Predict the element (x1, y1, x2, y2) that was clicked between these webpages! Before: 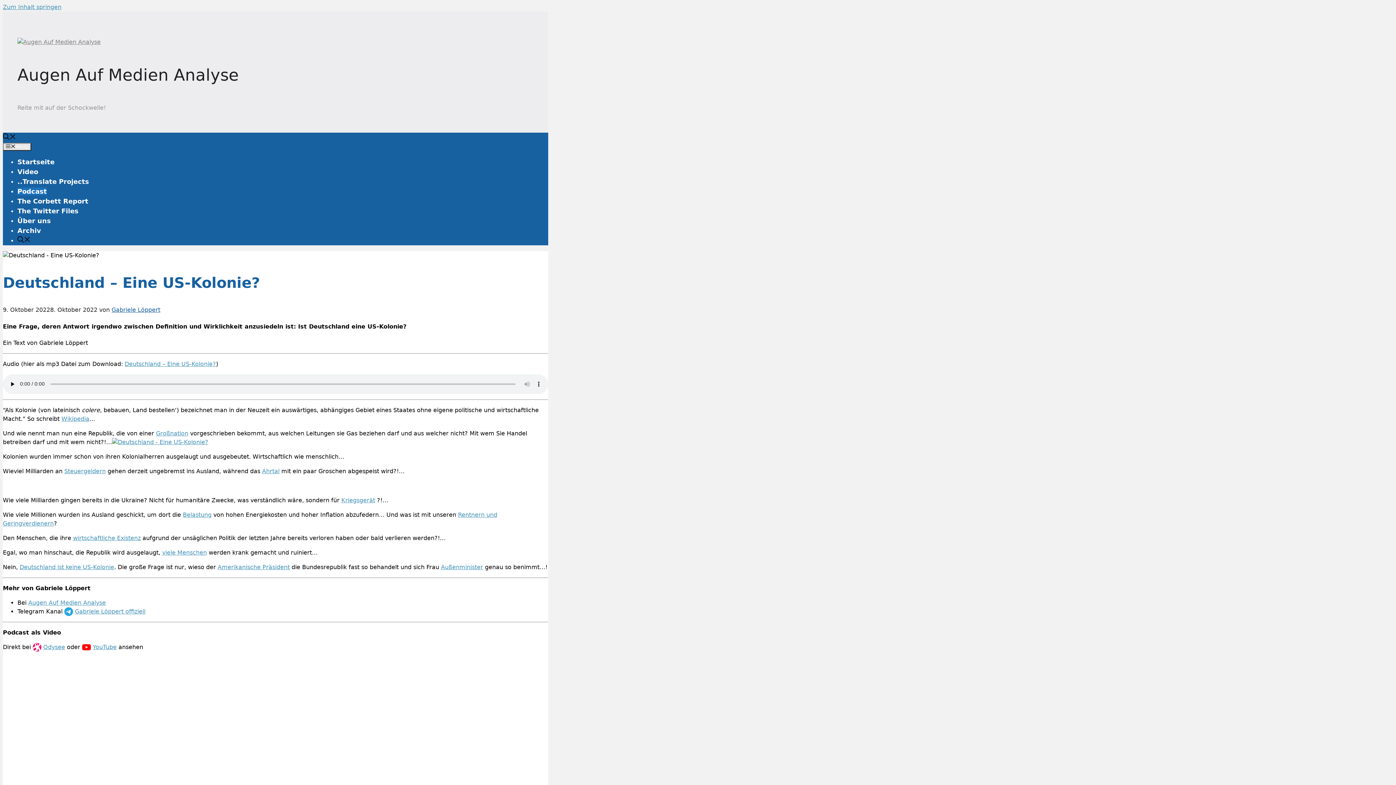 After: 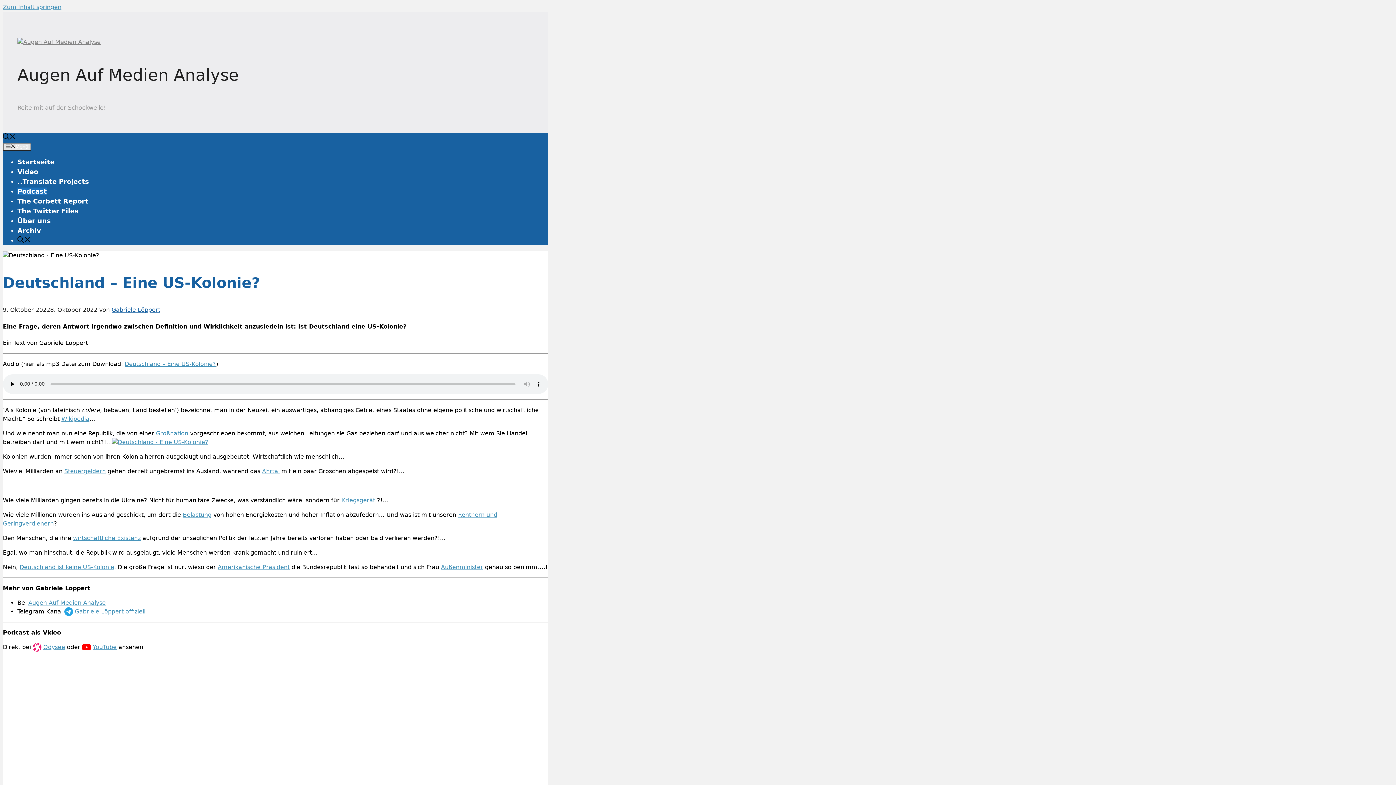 Action: bbox: (162, 549, 206, 556) label: viele Menschen